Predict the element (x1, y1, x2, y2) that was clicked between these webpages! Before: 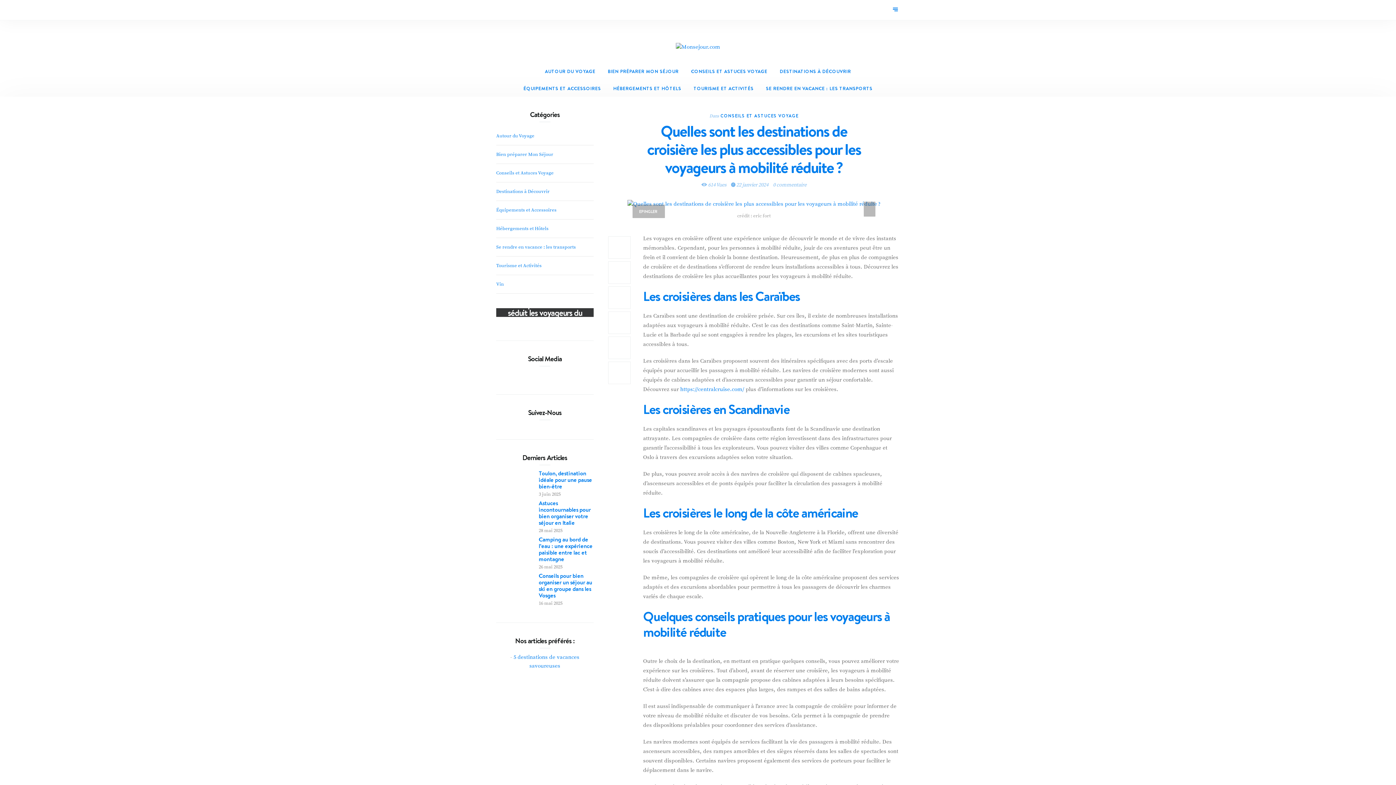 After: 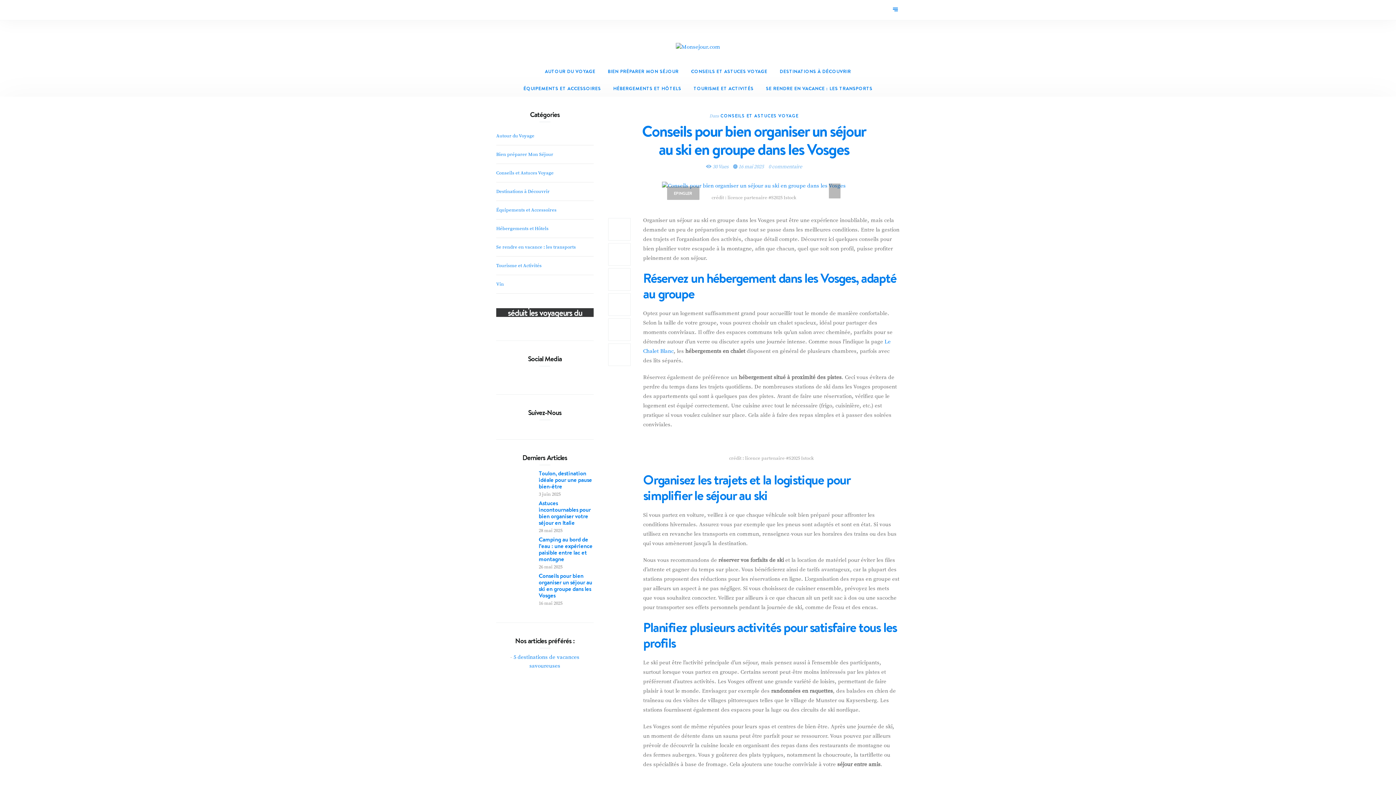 Action: bbox: (538, 572, 592, 599) label: Conseils pour bien organiser un séjour au ski en groupe dans les Vosges